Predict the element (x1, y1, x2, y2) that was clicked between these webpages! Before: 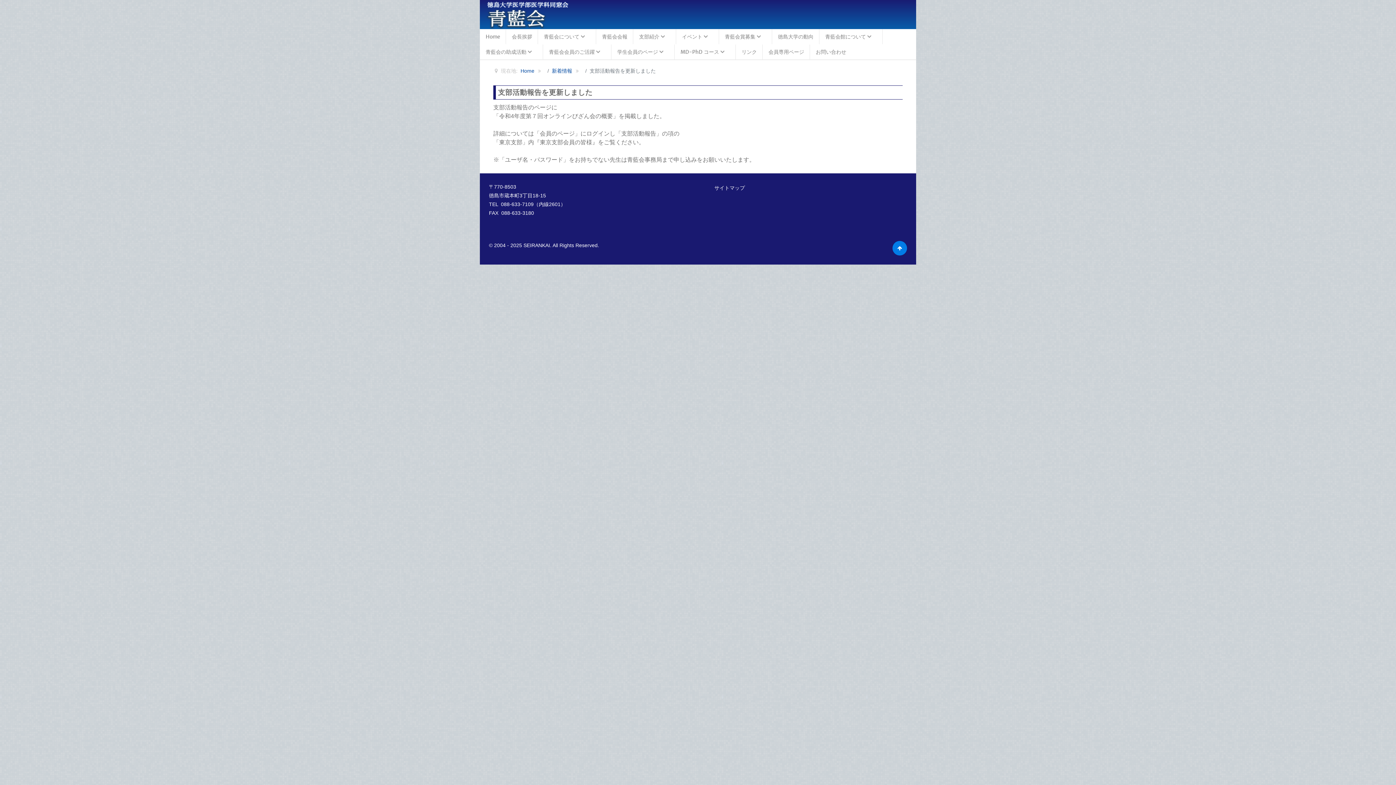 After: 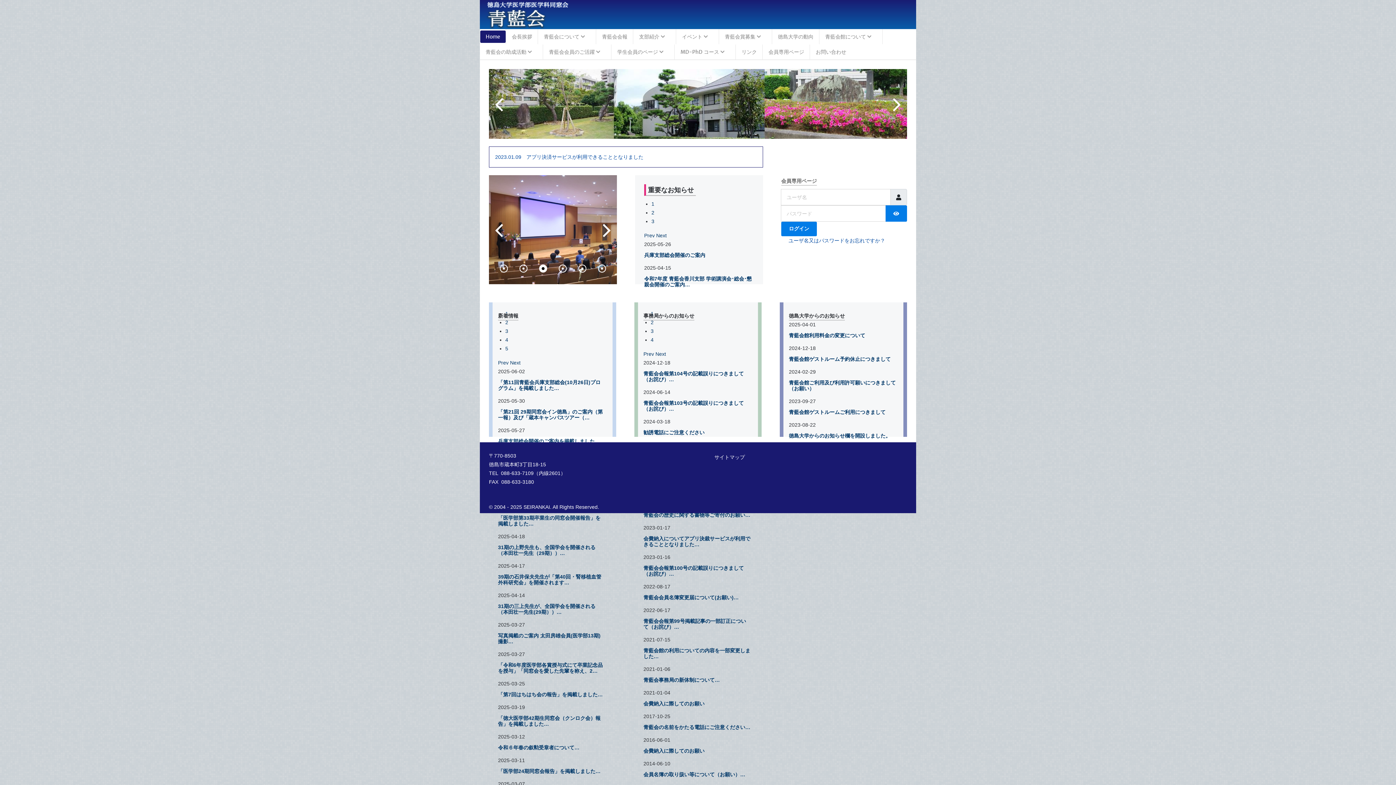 Action: label:   bbox: (480, 0, 916, 29)